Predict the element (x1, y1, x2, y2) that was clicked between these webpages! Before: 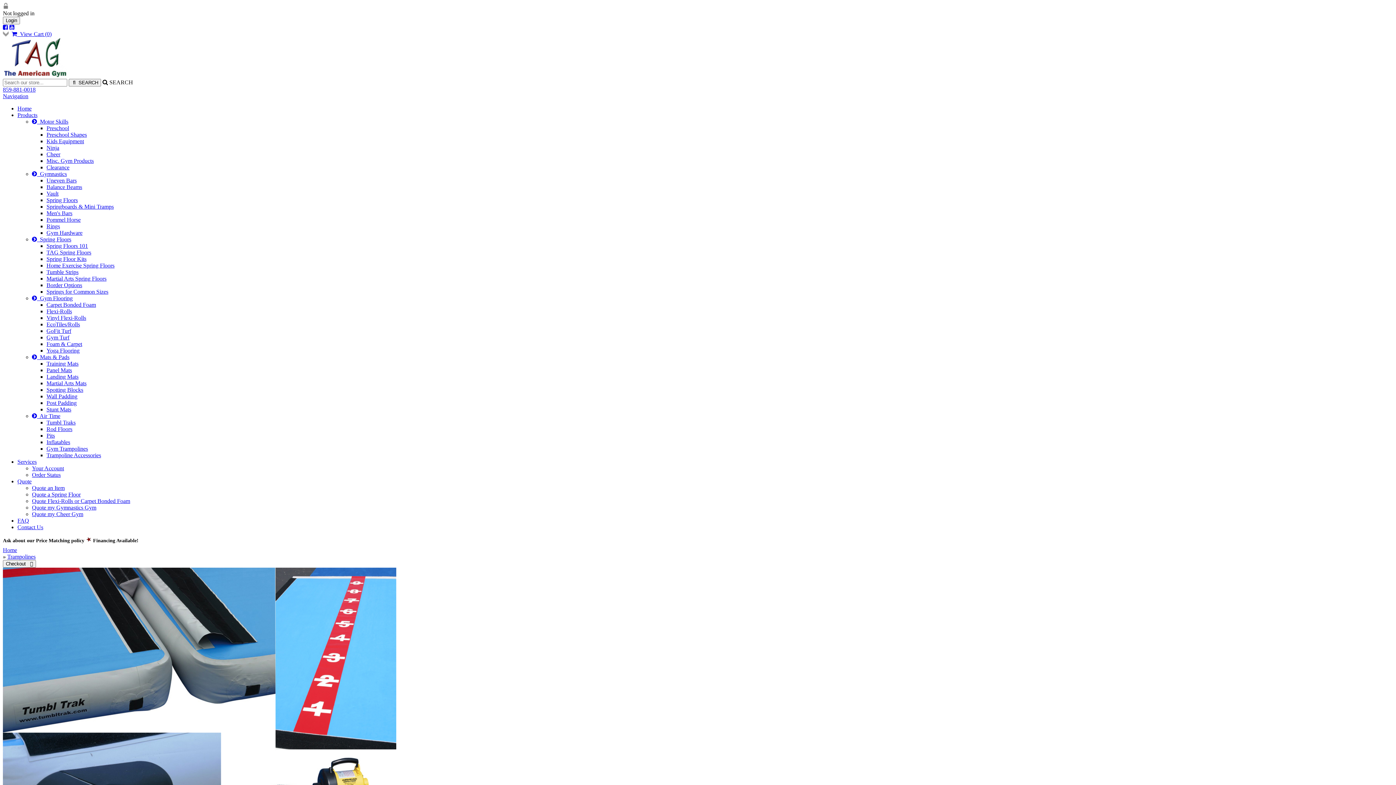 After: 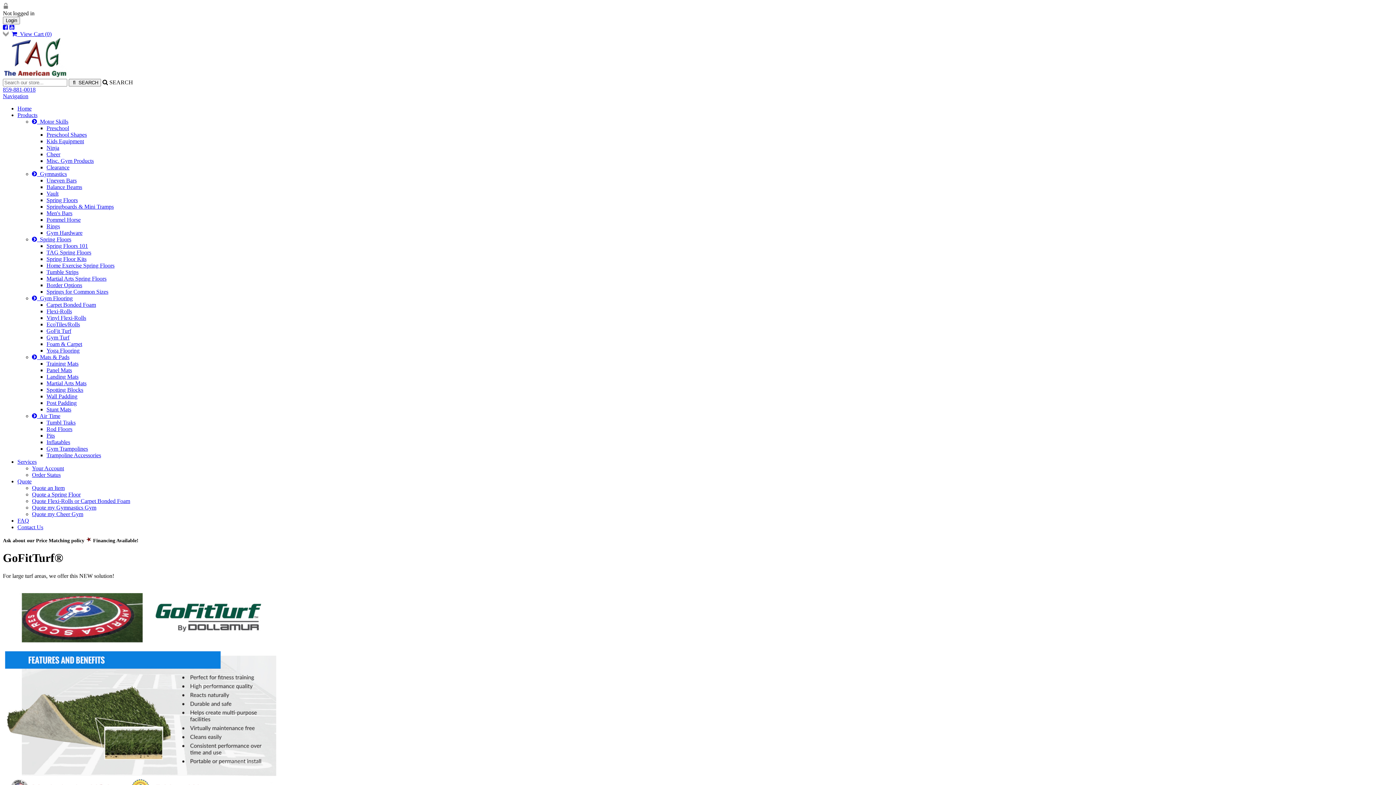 Action: label: GoFit Turf bbox: (46, 328, 71, 334)